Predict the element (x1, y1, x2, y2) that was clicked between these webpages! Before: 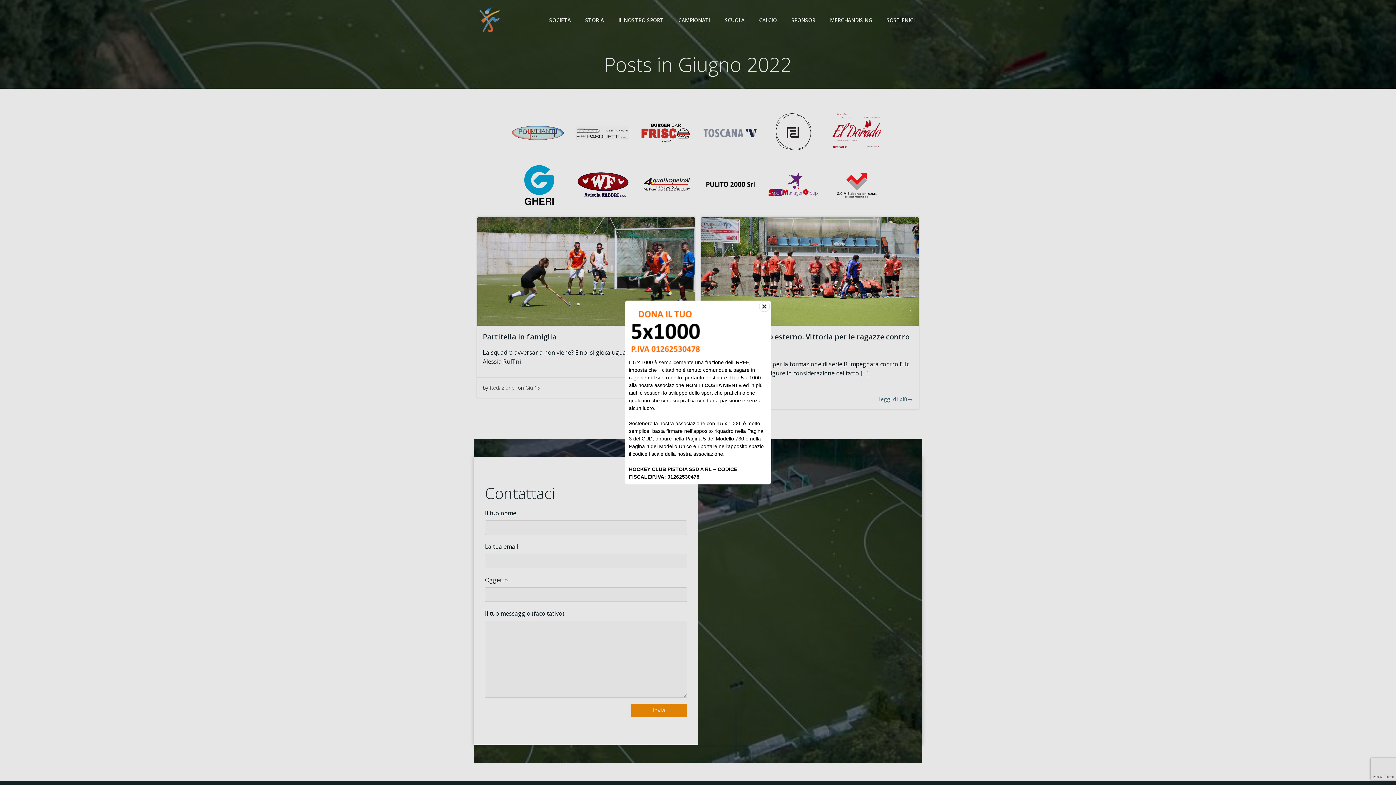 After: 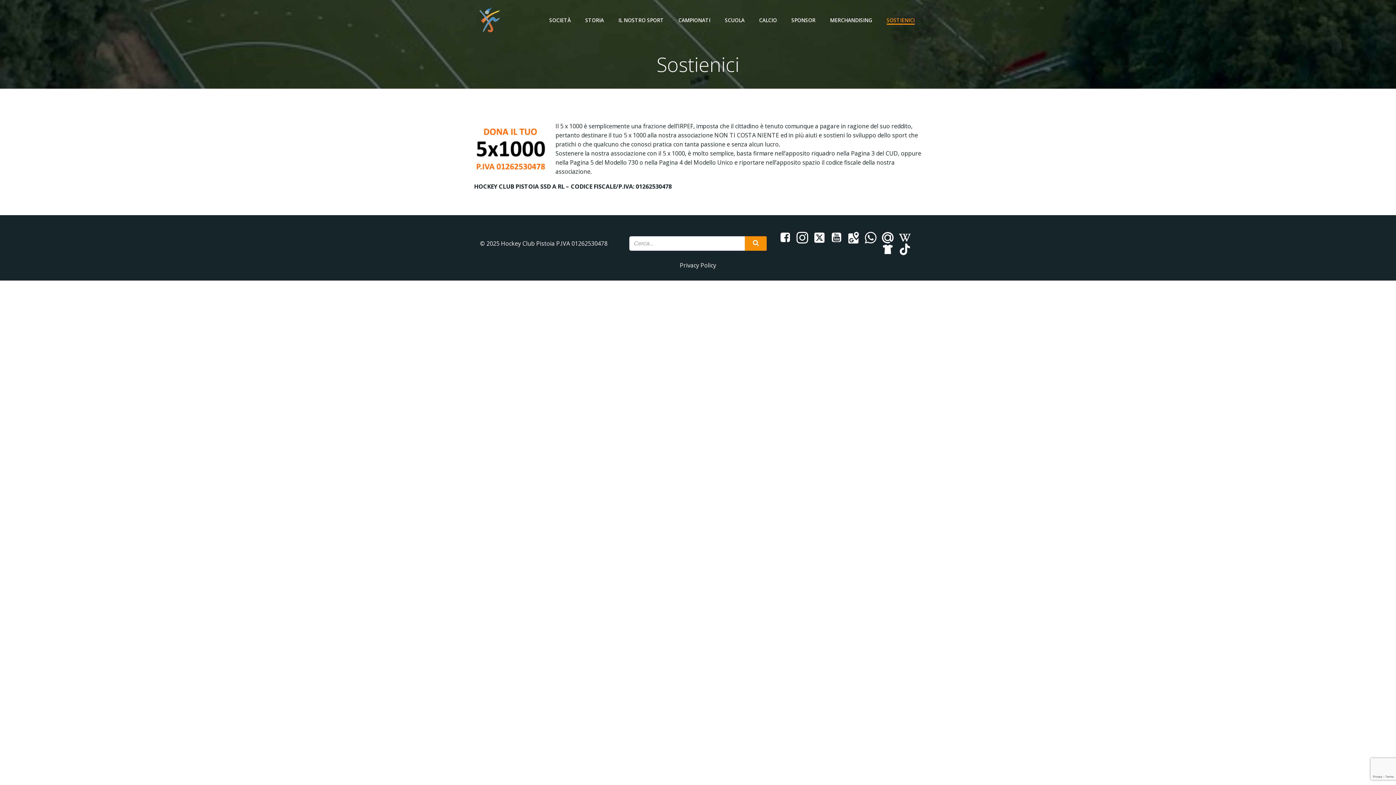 Action: bbox: (629, 327, 701, 334)